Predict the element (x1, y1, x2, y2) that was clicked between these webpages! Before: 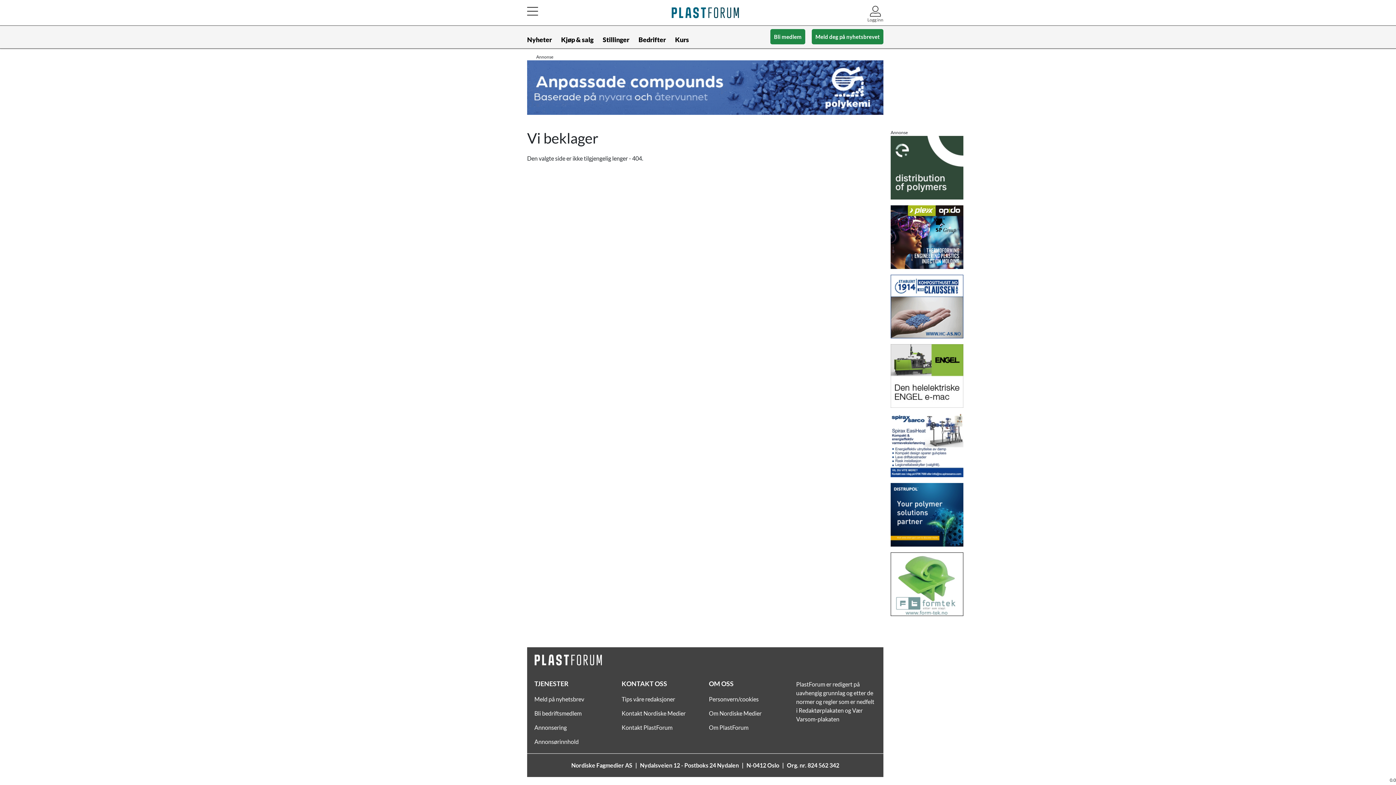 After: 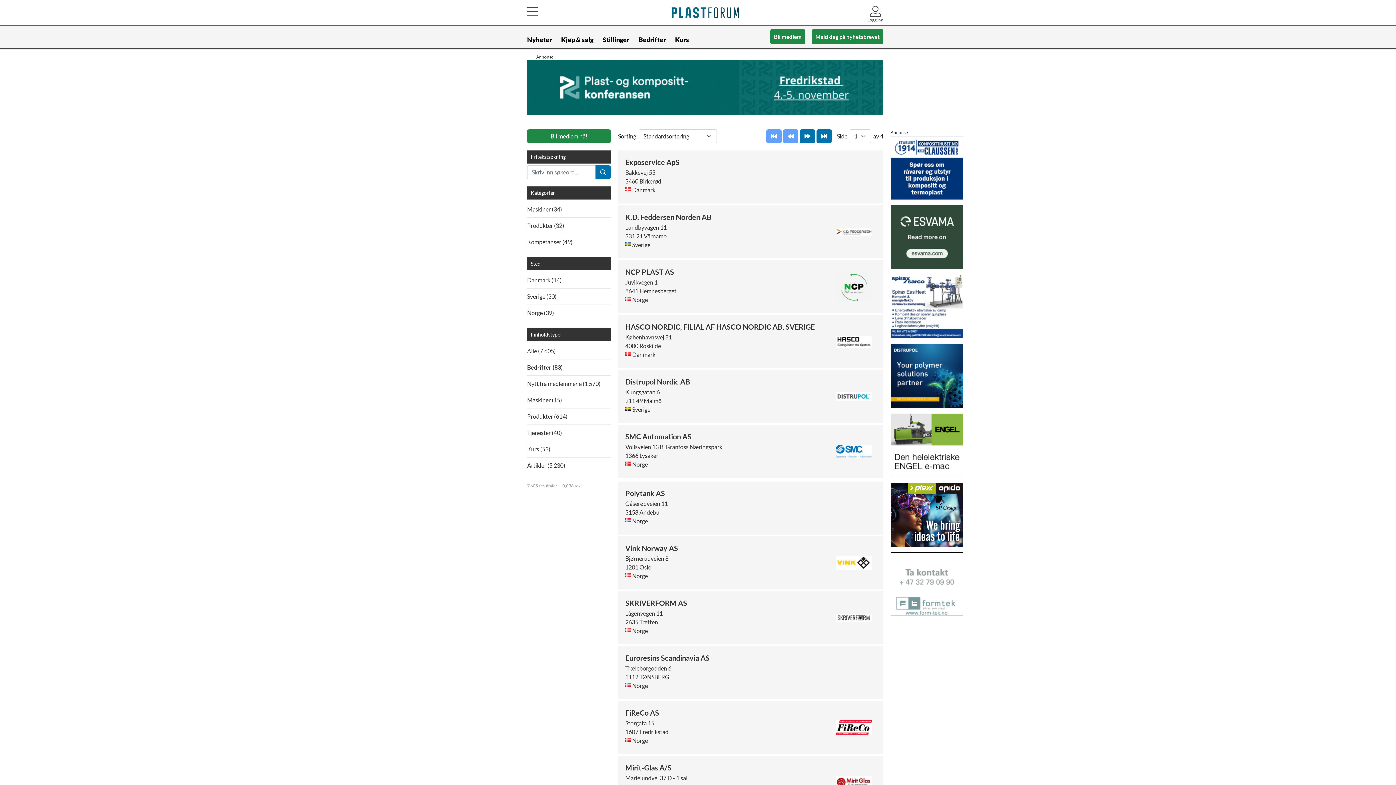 Action: bbox: (638, 31, 666, 48) label: Bedrifter